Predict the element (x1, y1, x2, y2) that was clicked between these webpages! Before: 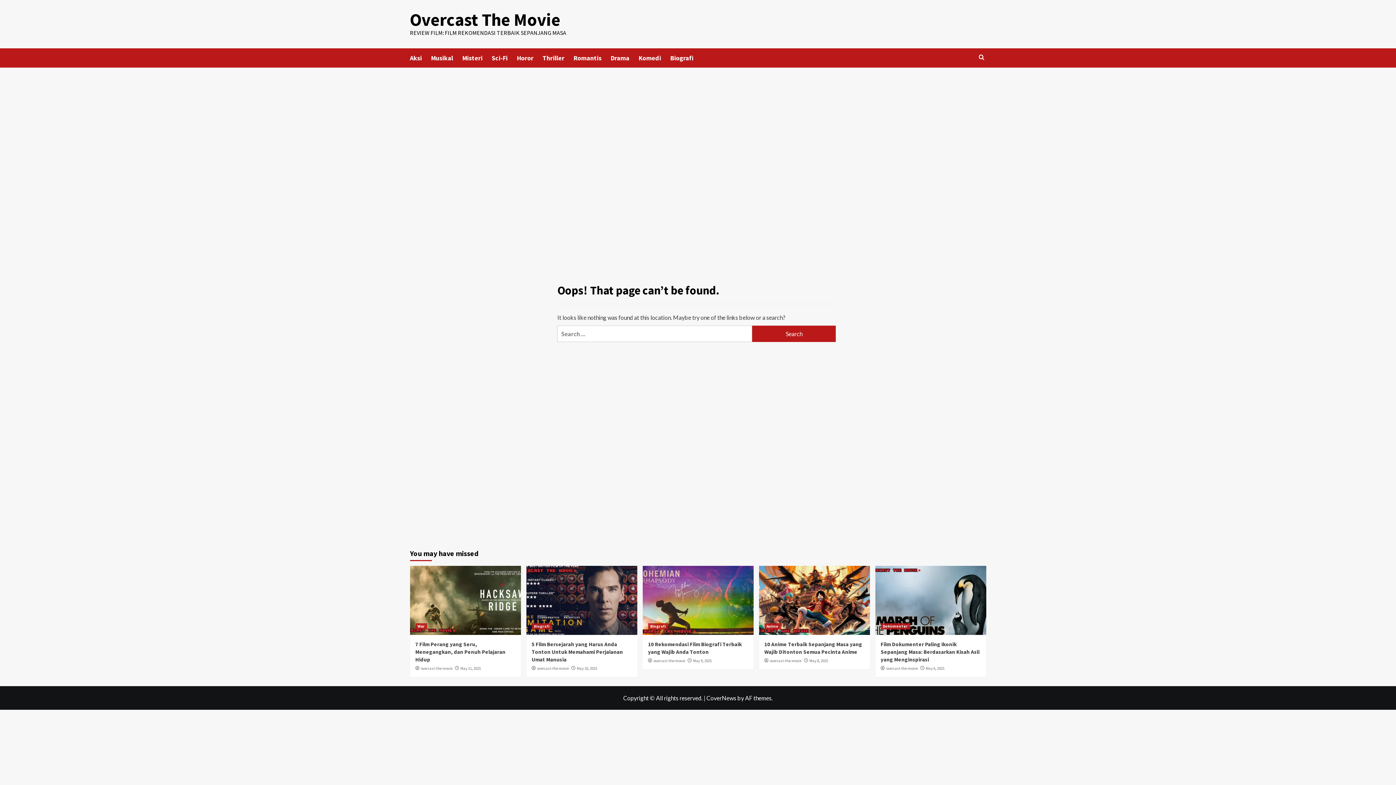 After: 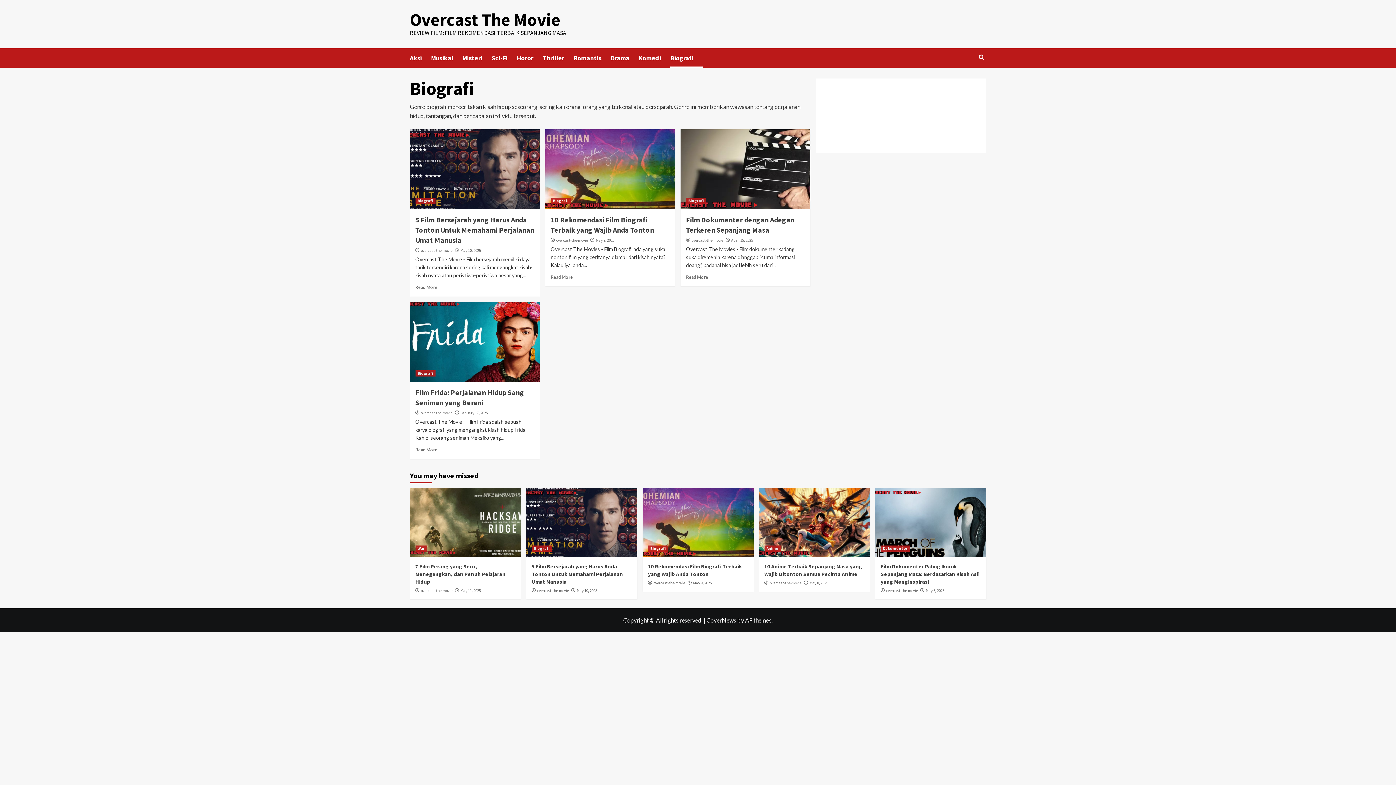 Action: bbox: (670, 48, 702, 67) label: Biografi